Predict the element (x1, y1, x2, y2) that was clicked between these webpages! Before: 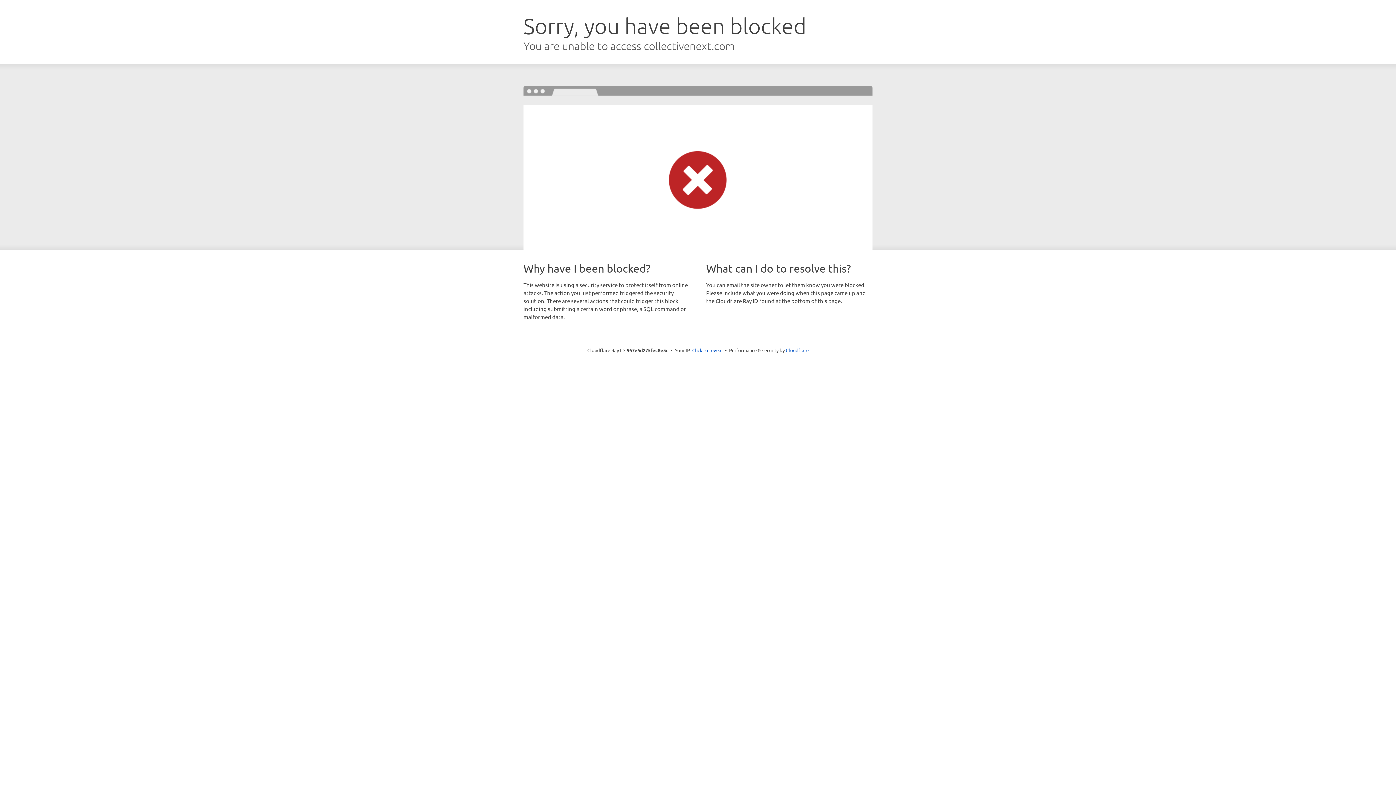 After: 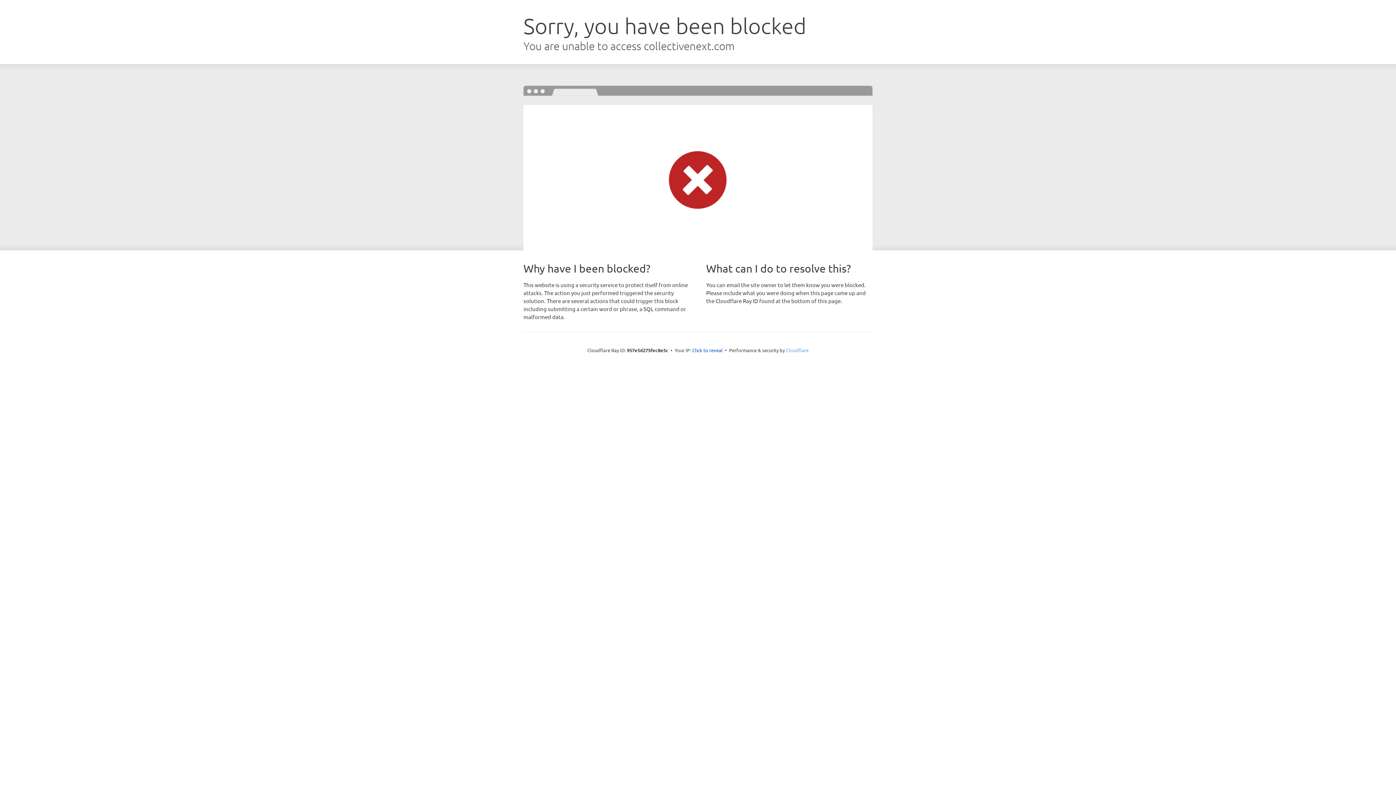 Action: bbox: (786, 347, 808, 353) label: Cloudflare